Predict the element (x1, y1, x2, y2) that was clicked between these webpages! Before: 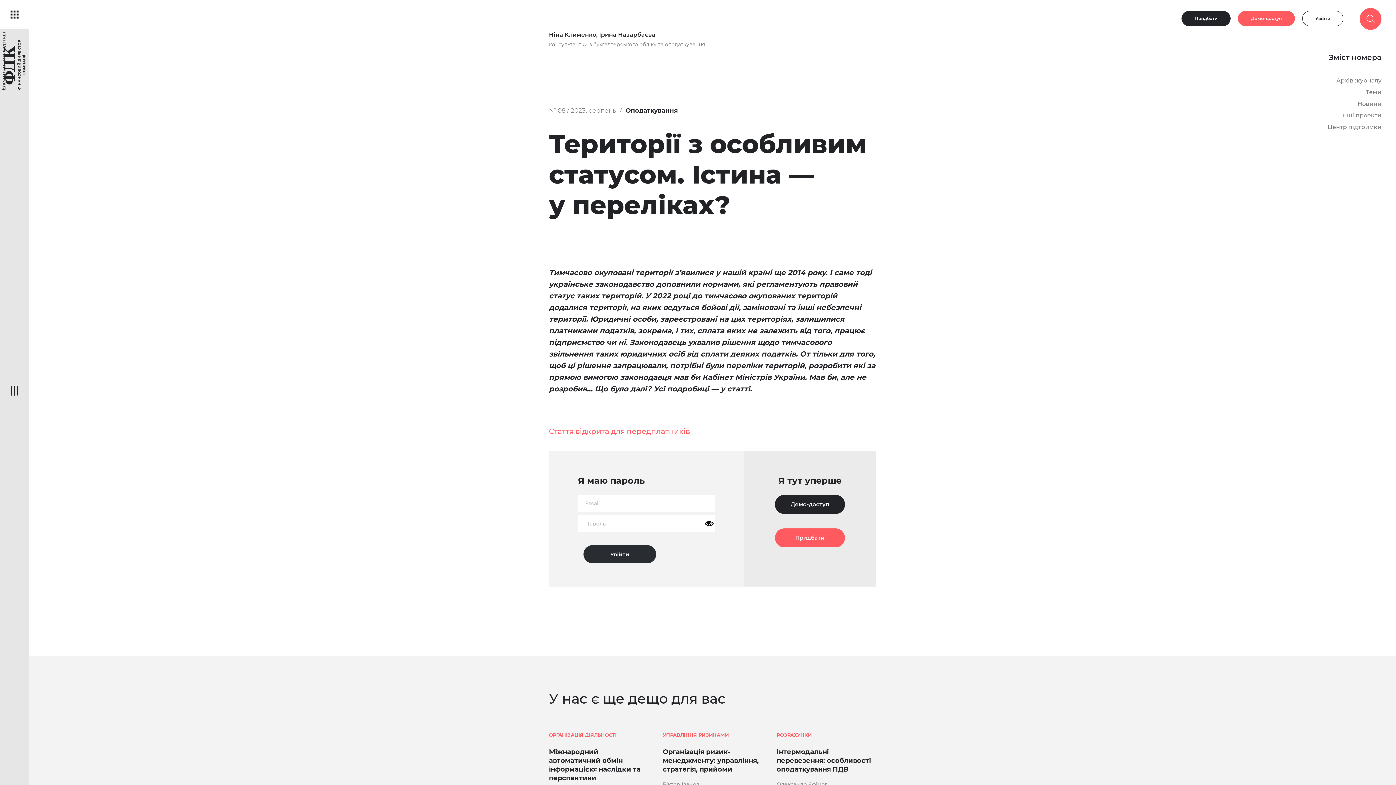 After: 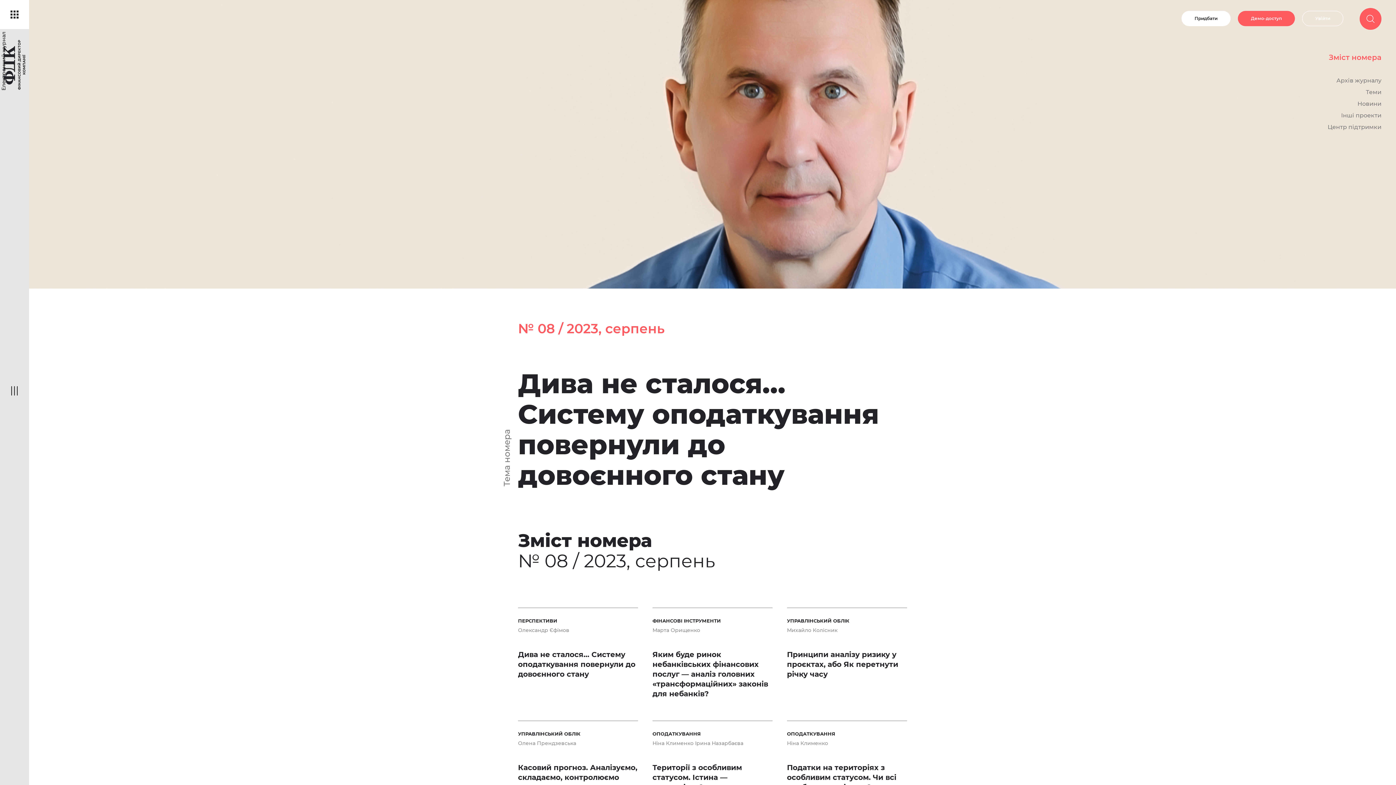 Action: bbox: (1329, 53, 1381, 61) label: Зміст номера